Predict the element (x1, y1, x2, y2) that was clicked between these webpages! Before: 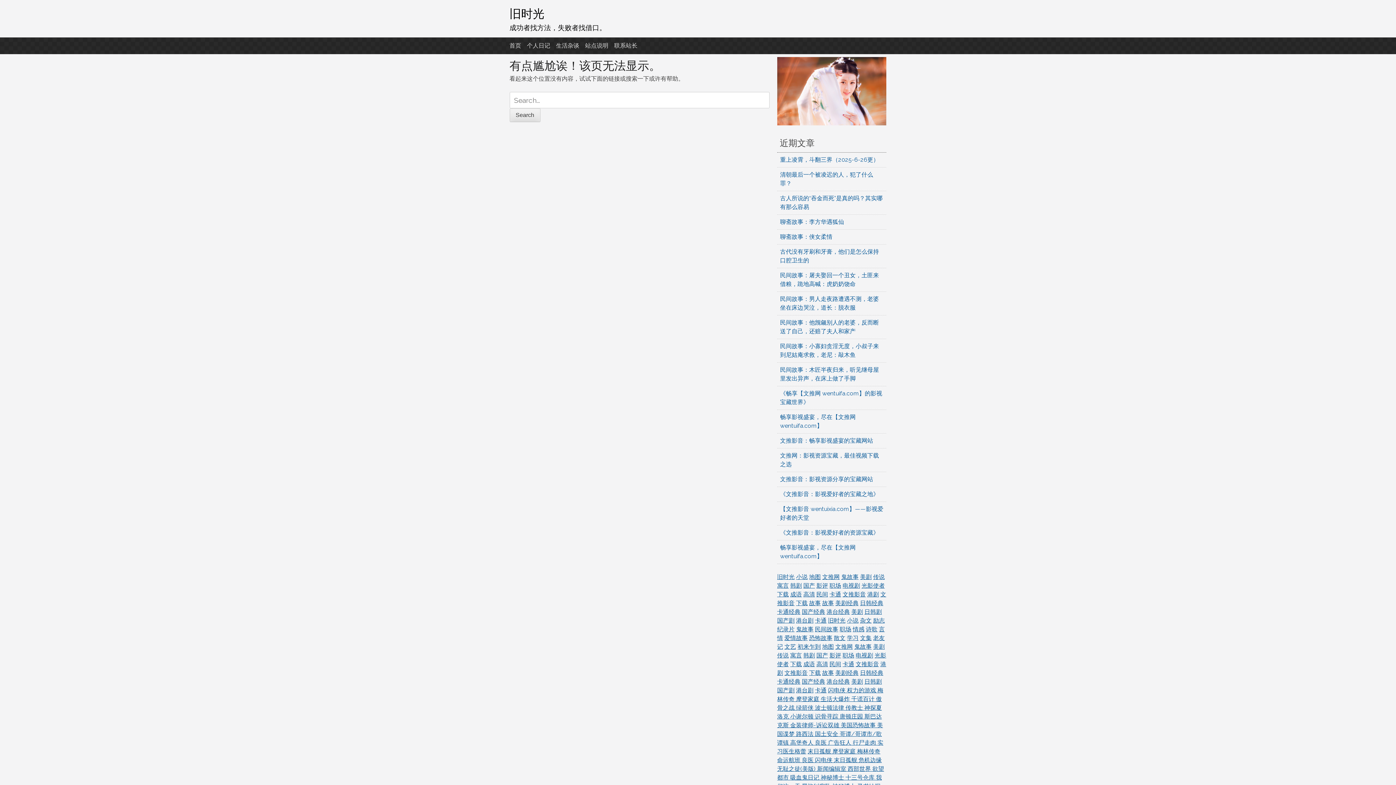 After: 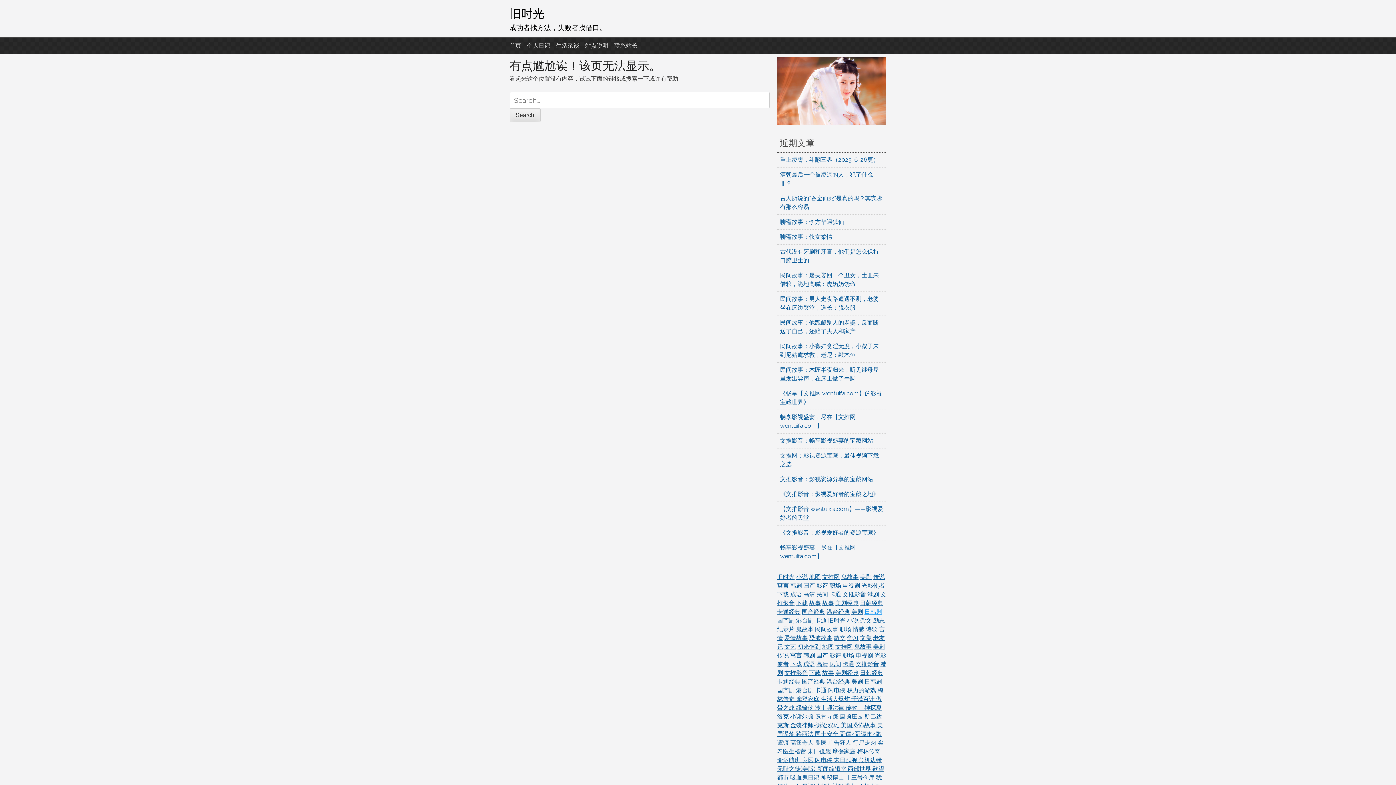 Action: label: 日韩剧 bbox: (864, 608, 882, 615)